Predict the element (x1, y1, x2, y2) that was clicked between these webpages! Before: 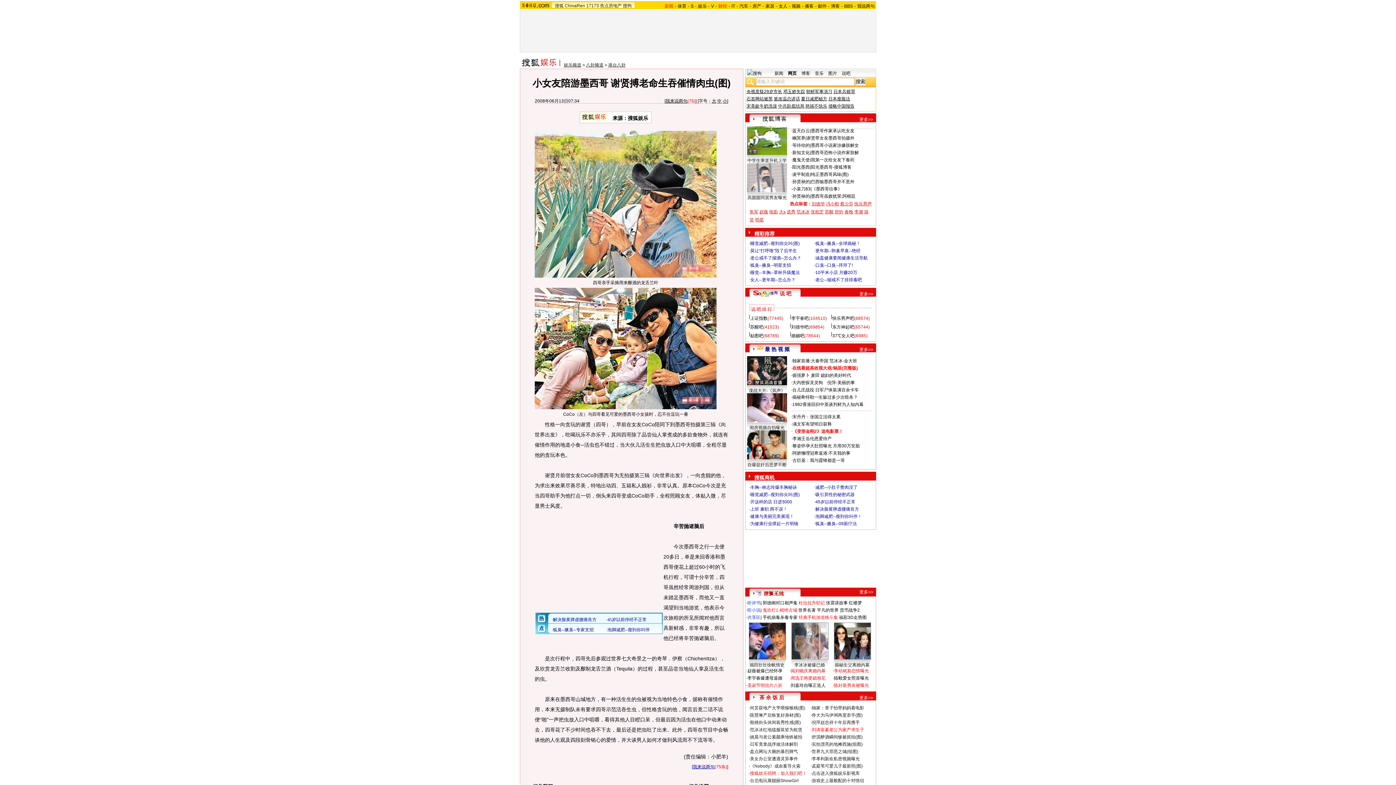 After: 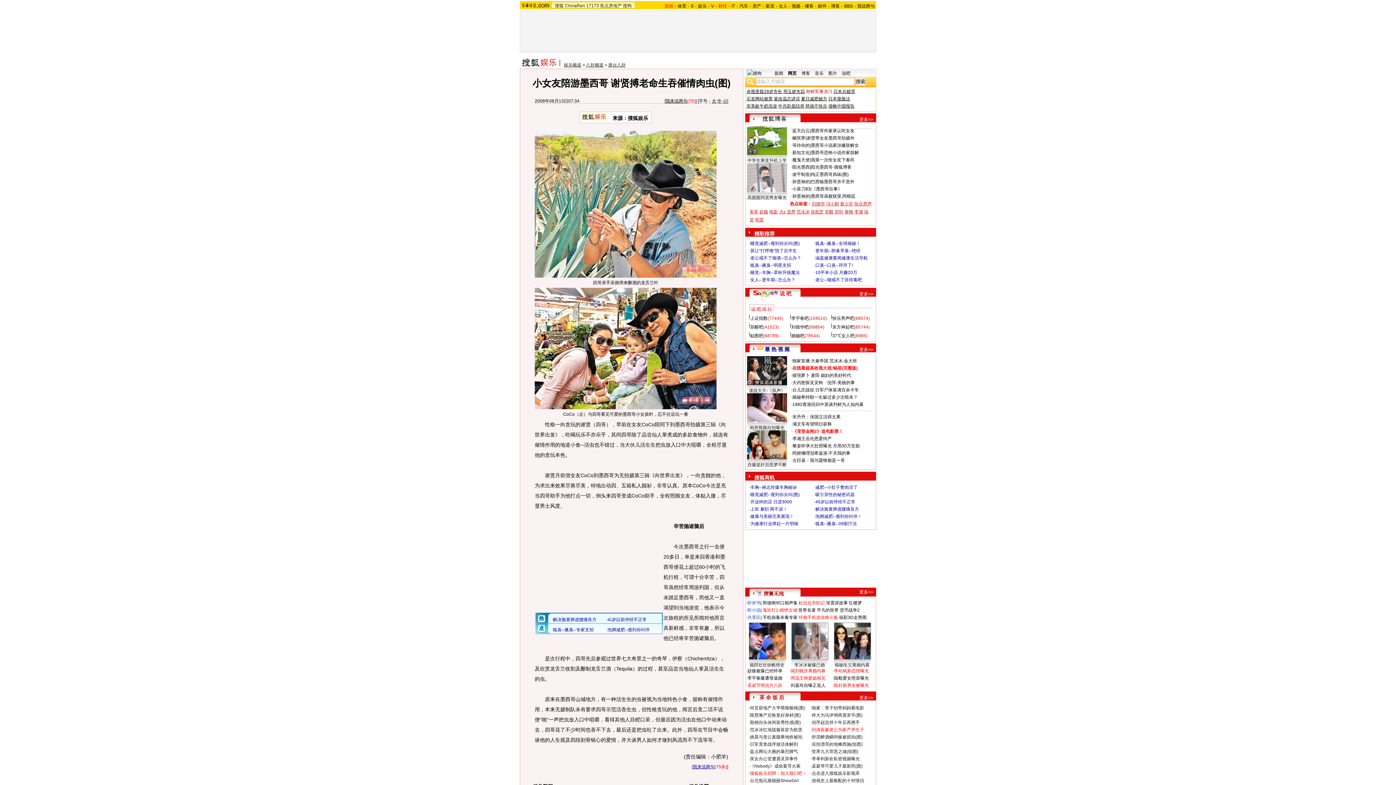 Action: label: 朝鲜军事演习 bbox: (806, 89, 832, 94)